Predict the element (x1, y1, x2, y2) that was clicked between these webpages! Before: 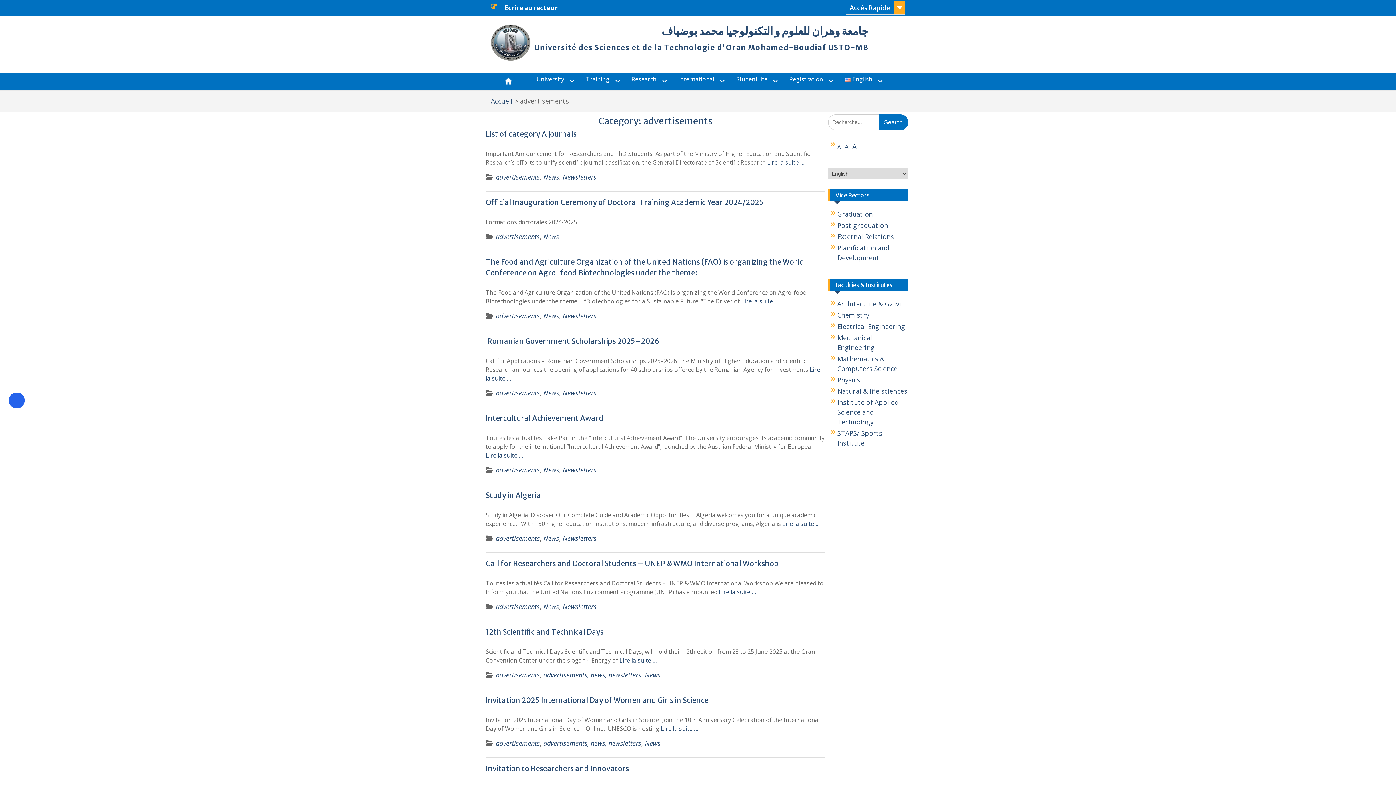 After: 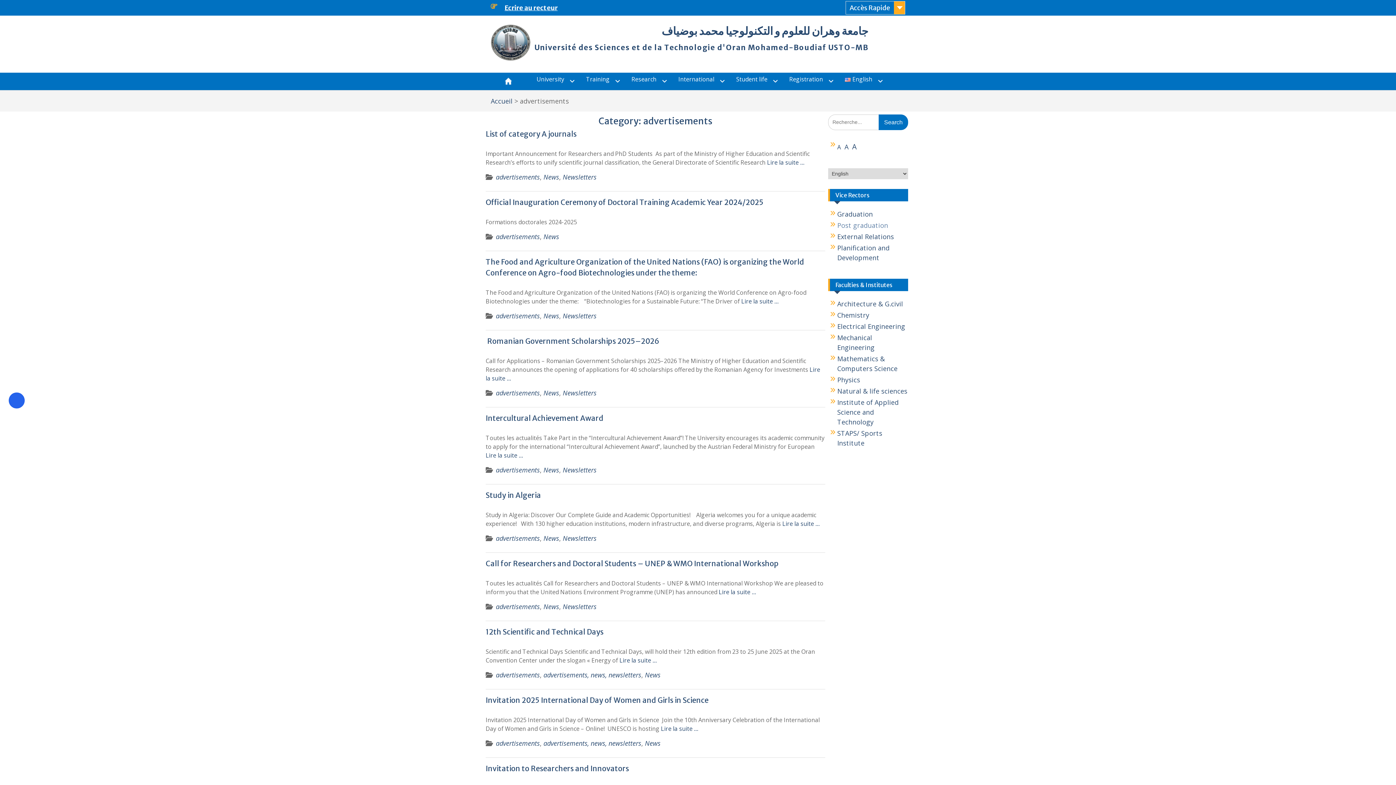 Action: bbox: (837, 221, 888, 229) label: Post graduation